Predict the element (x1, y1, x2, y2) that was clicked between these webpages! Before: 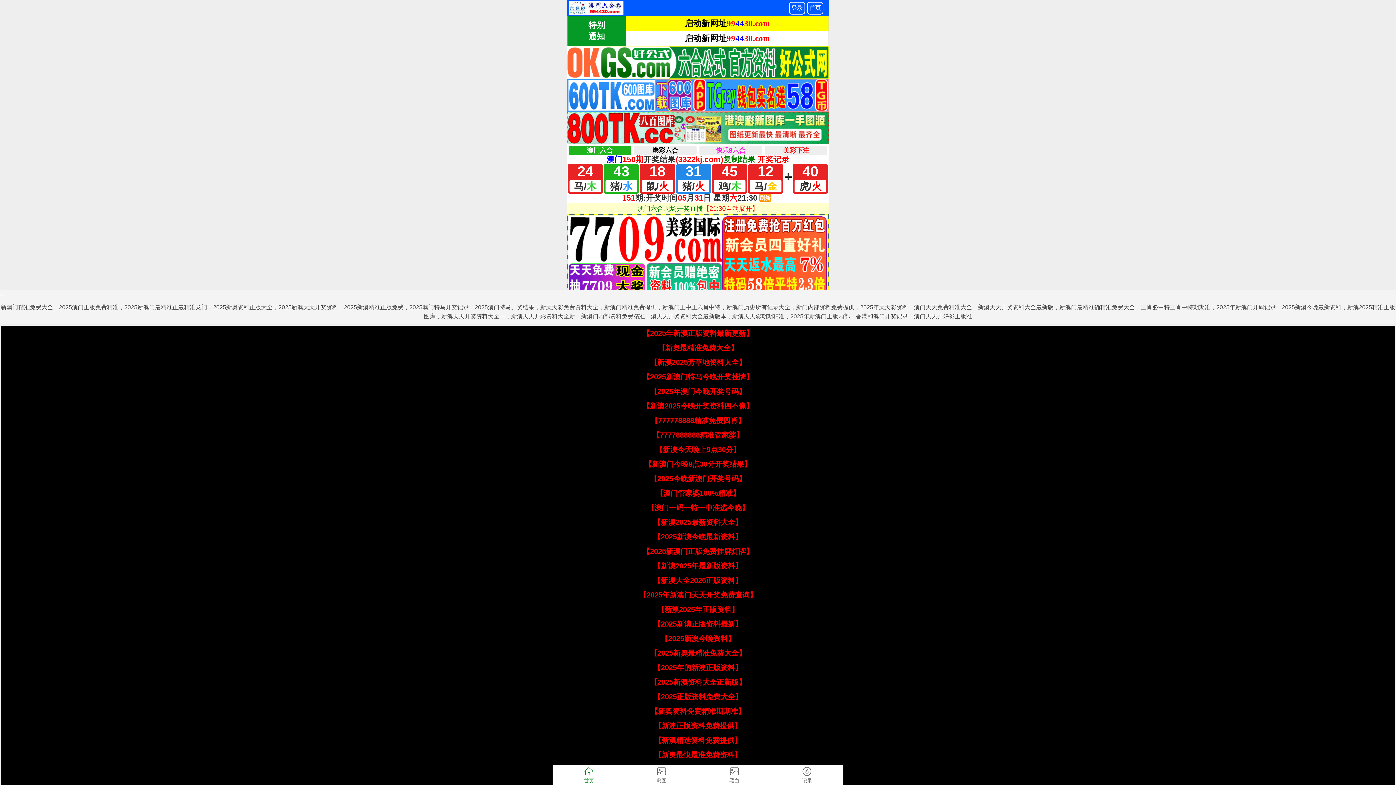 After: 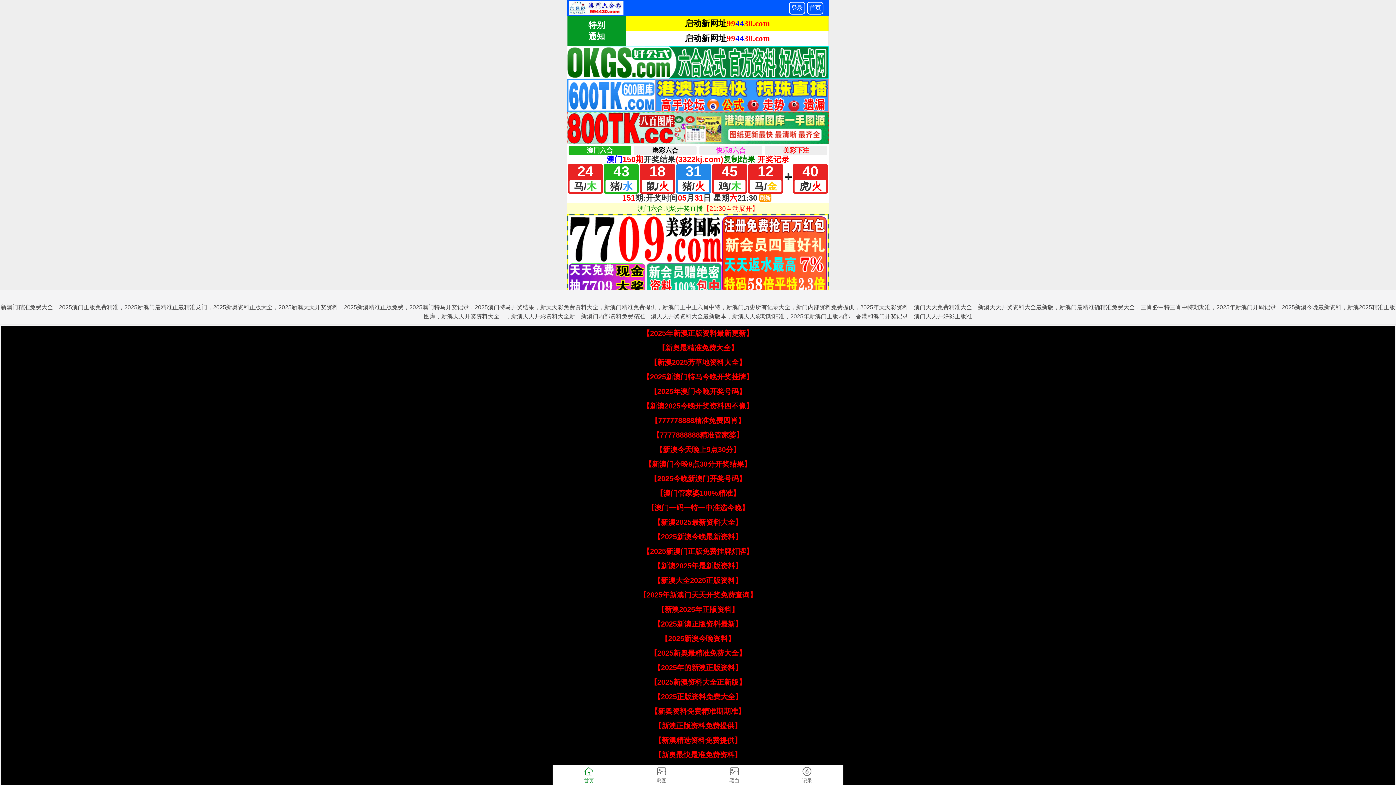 Action: bbox: (653, 664, 742, 672) label: 【2025年的新澳正版资料】